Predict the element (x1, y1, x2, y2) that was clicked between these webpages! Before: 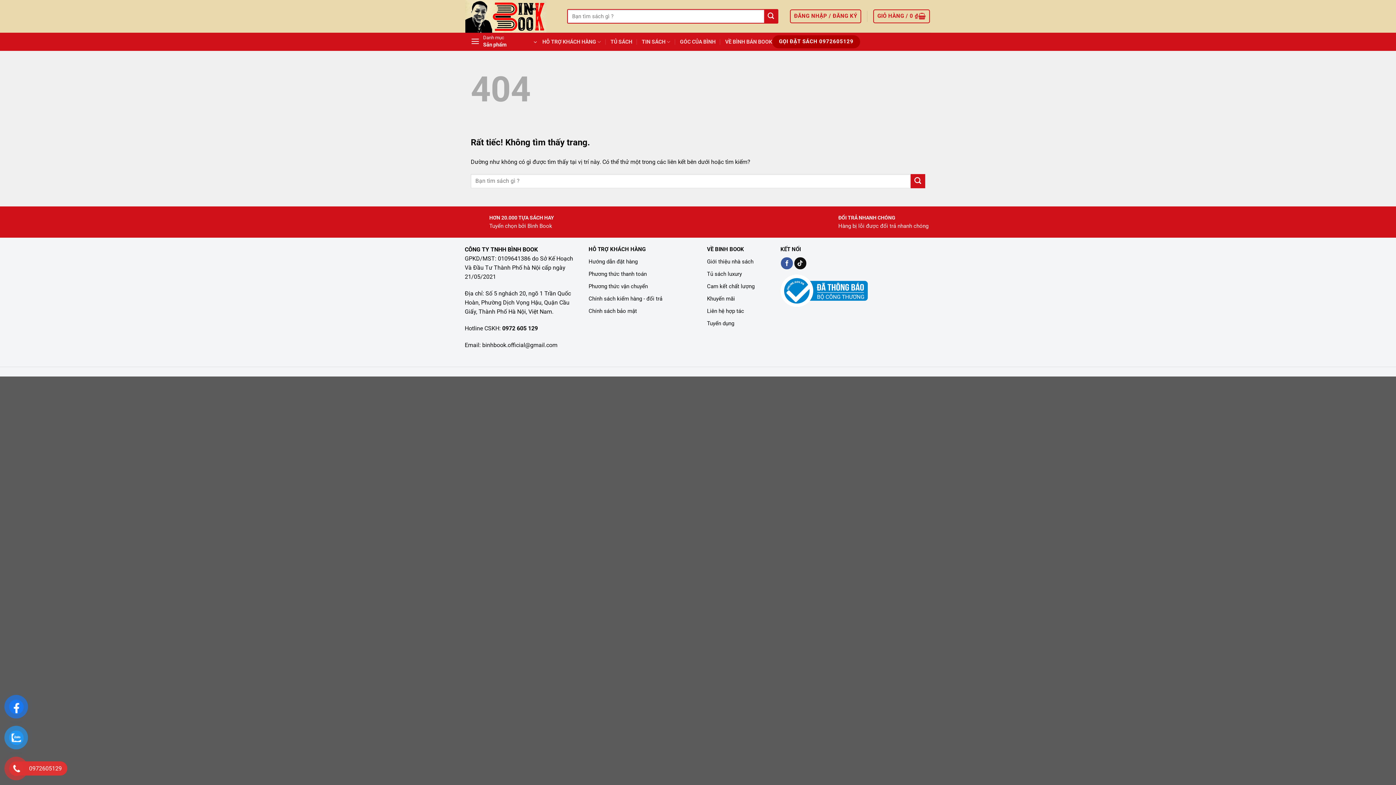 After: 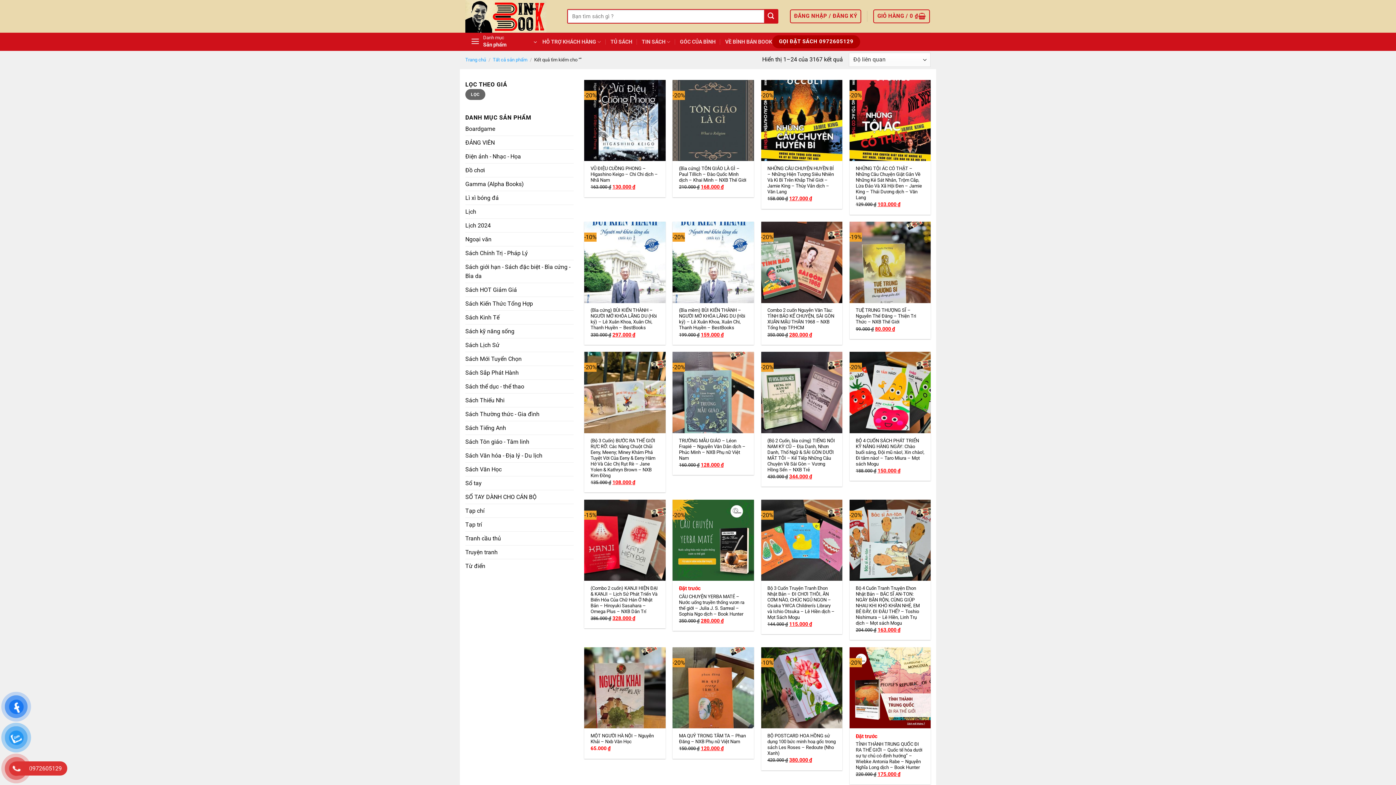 Action: bbox: (764, 9, 777, 22) label: Gửi